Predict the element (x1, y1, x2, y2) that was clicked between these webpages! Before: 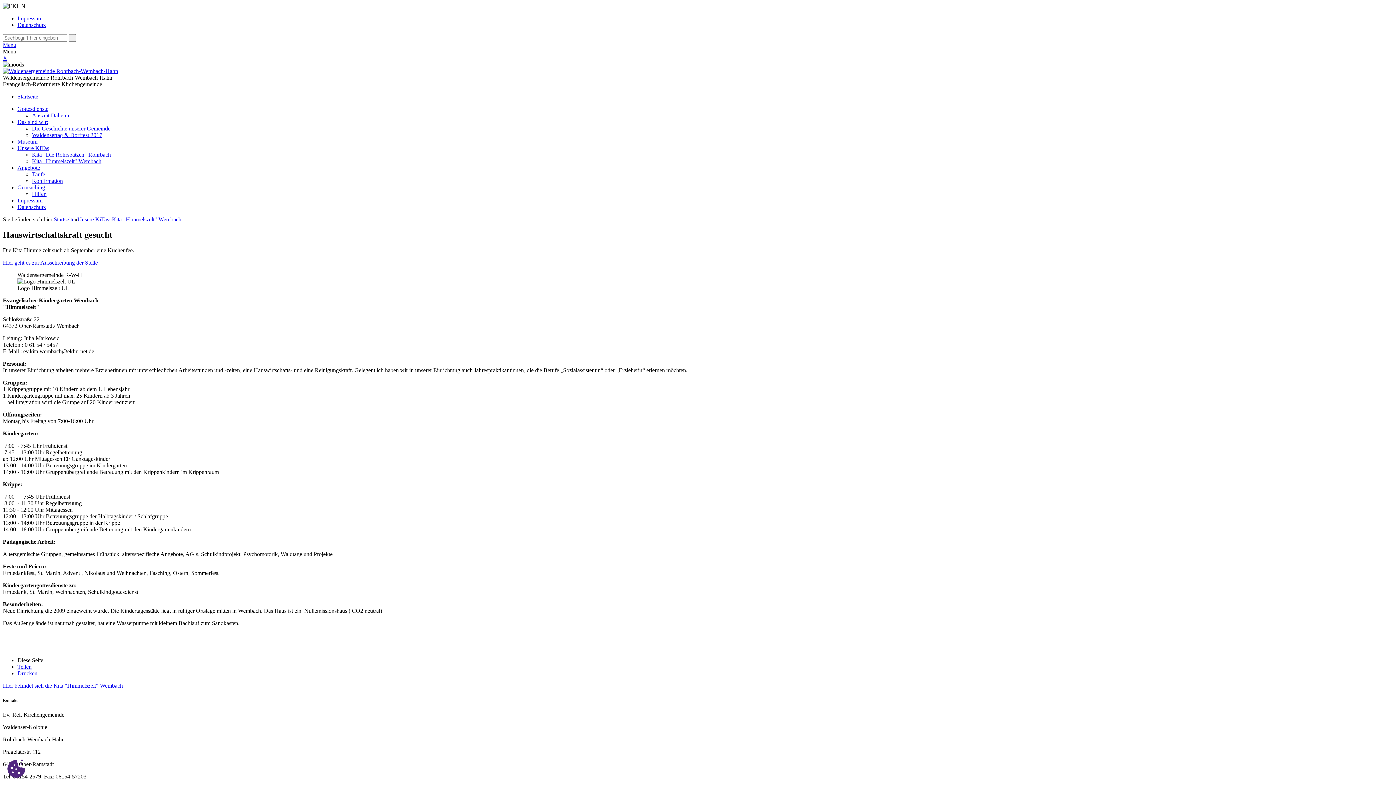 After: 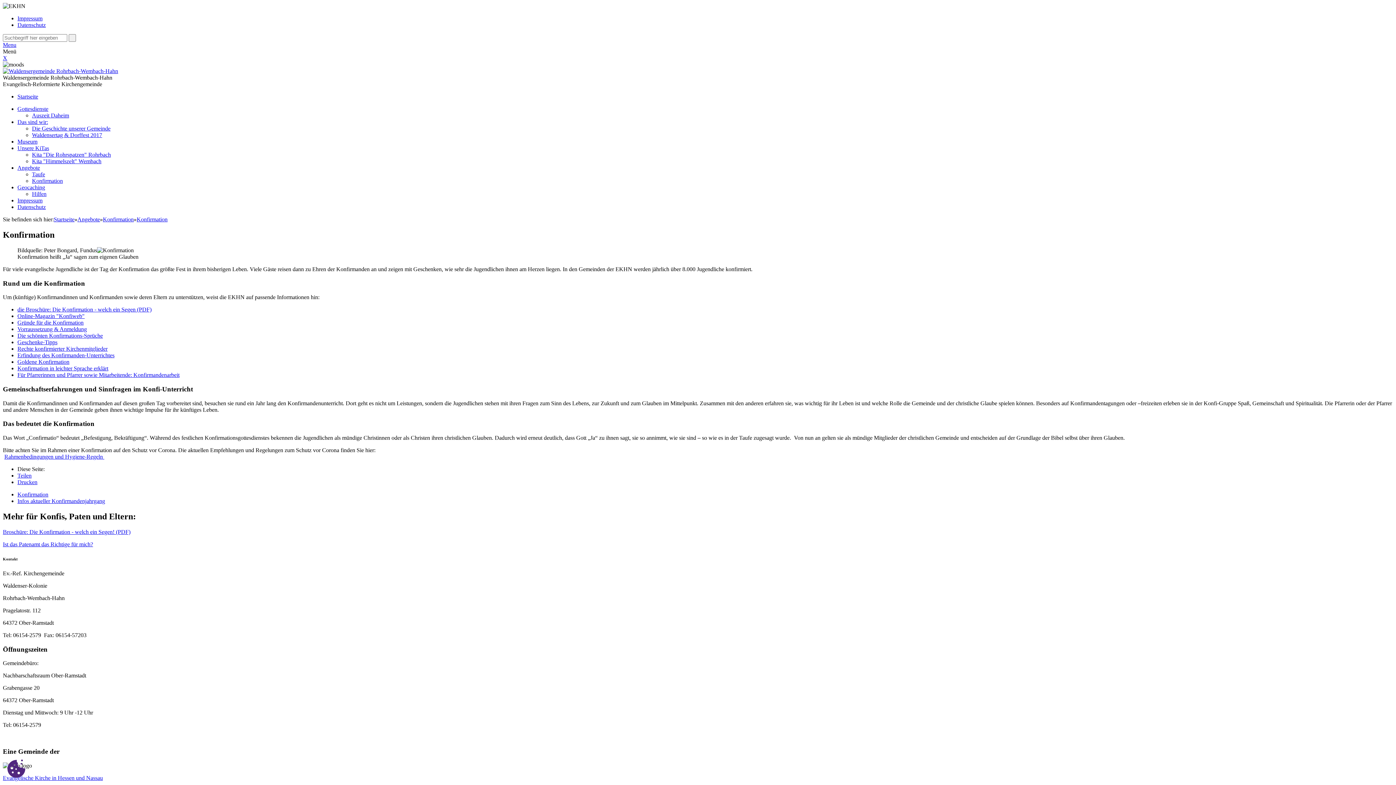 Action: bbox: (32, 177, 62, 184) label: Konfirmation